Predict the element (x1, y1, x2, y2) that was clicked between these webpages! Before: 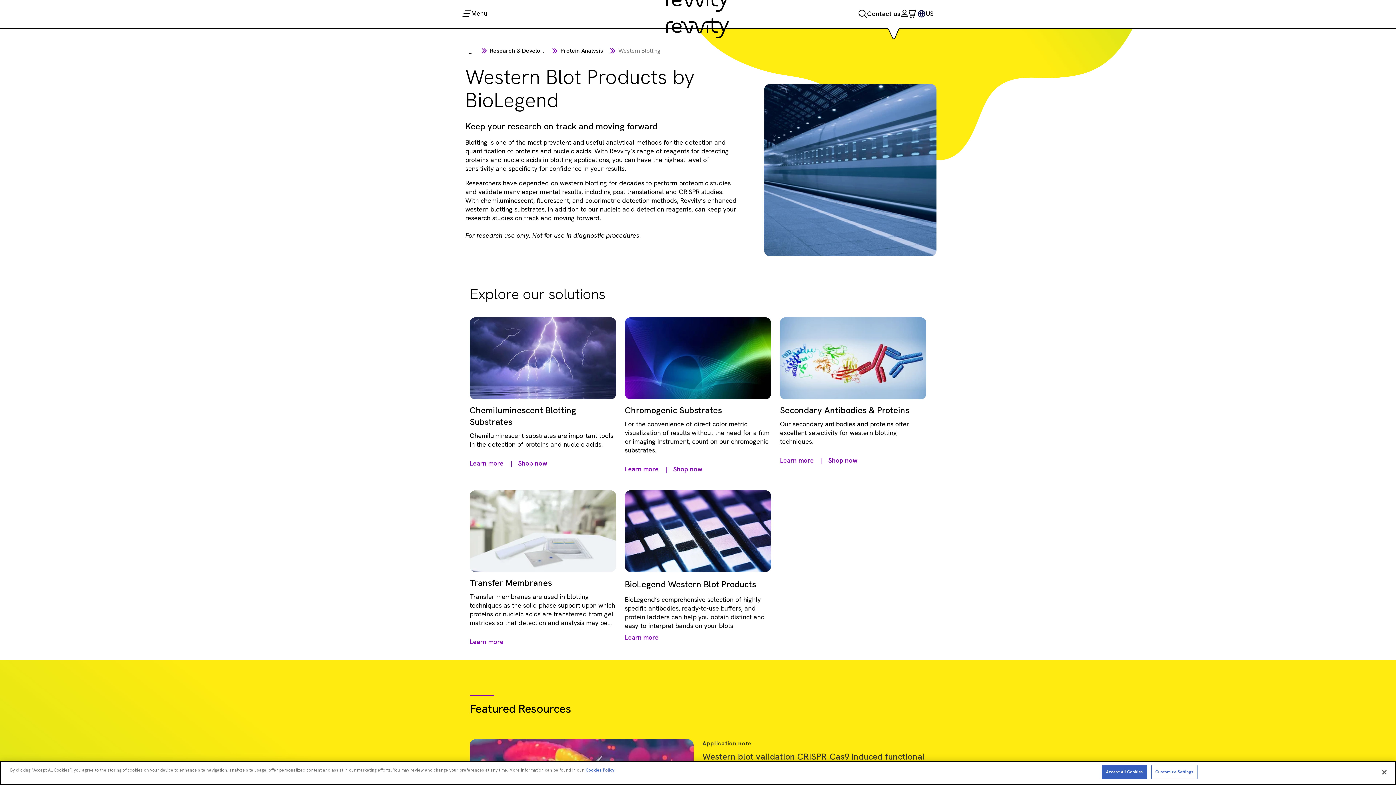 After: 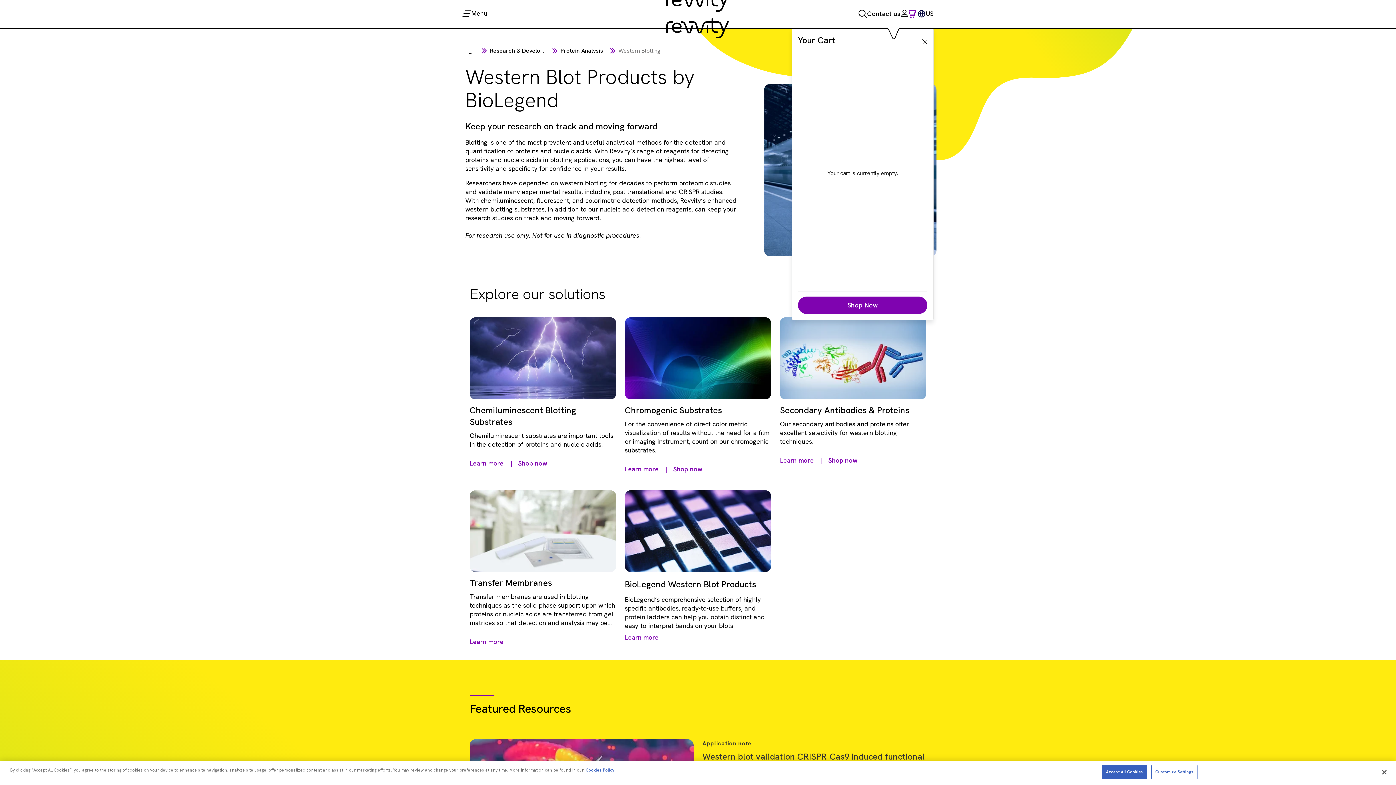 Action: bbox: (908, 12, 917, 20) label: Cart